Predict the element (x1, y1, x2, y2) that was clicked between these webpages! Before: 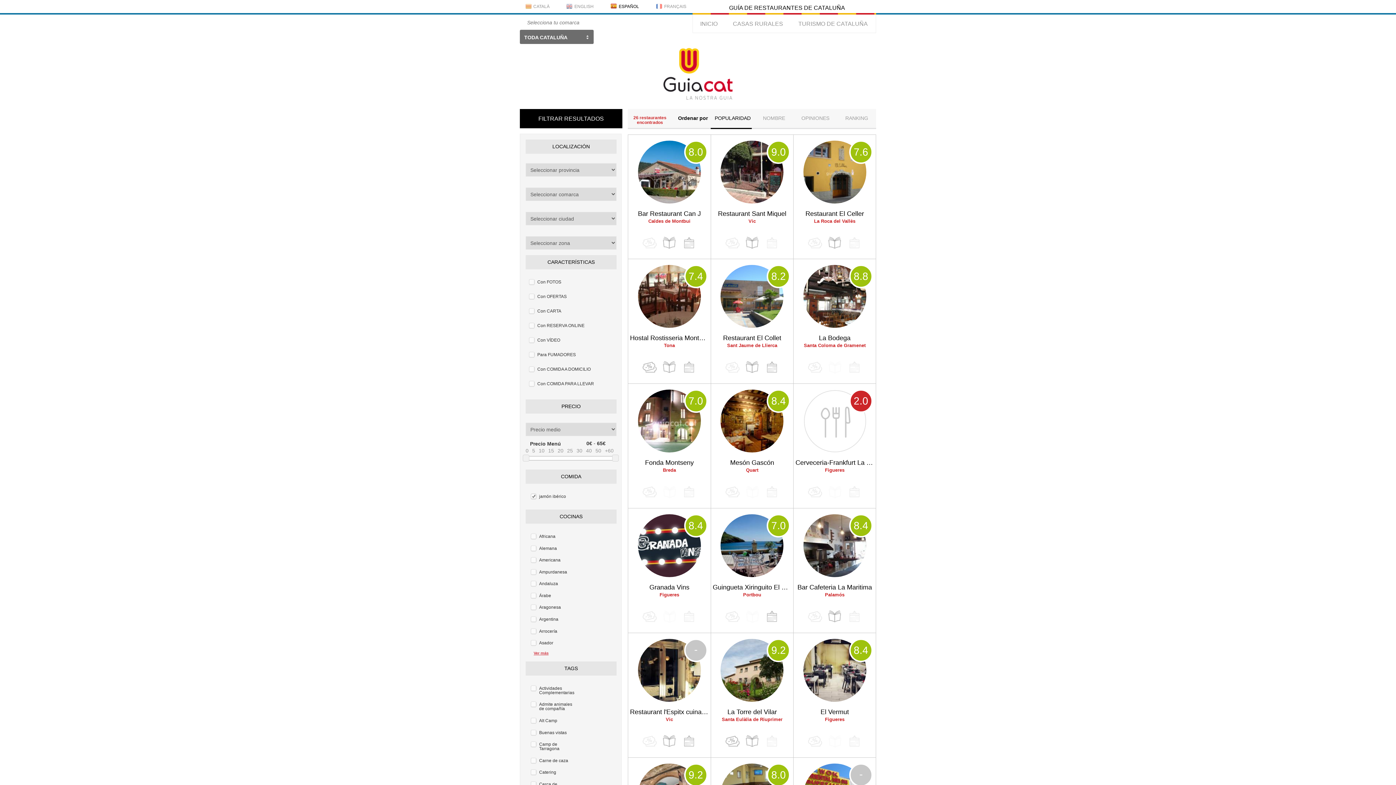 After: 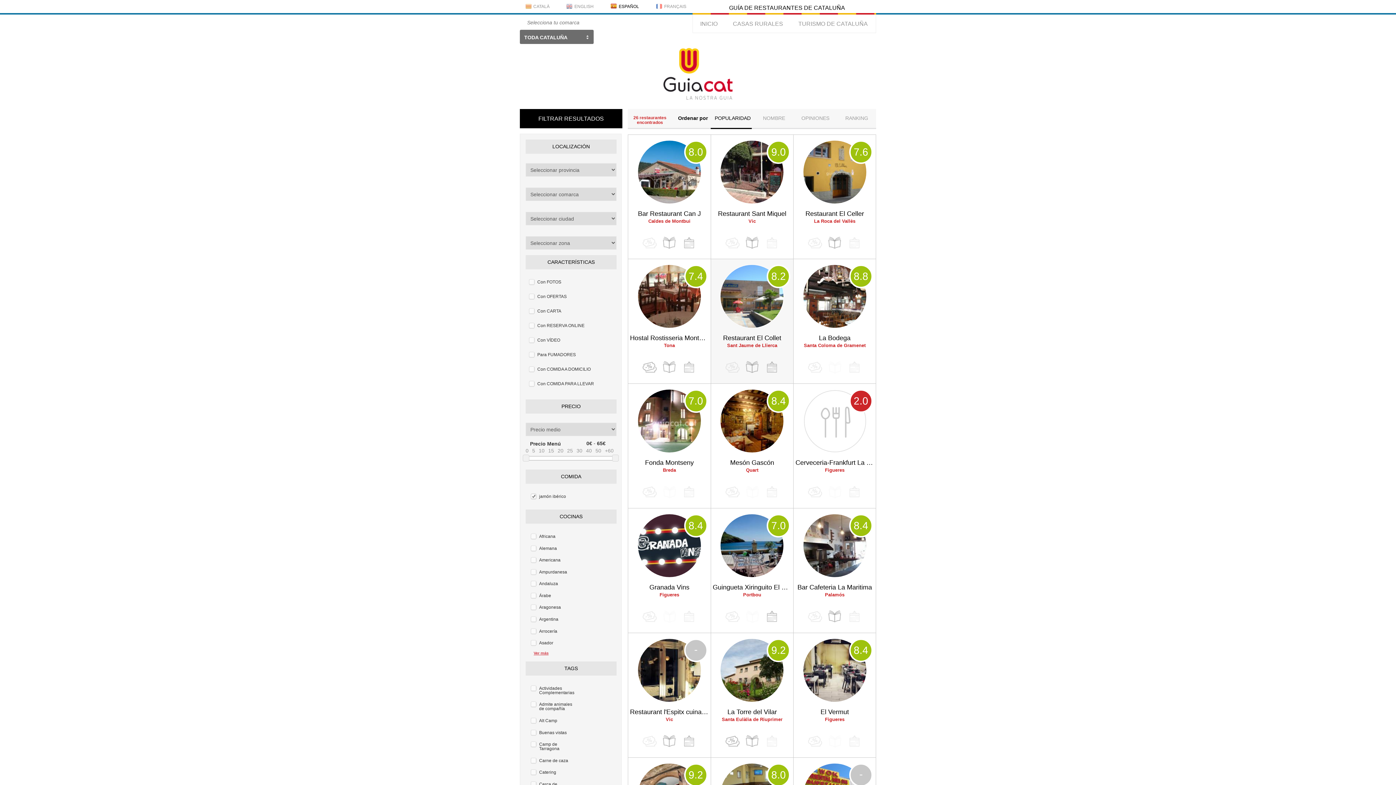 Action: label: .2 bbox: (777, 270, 786, 282)